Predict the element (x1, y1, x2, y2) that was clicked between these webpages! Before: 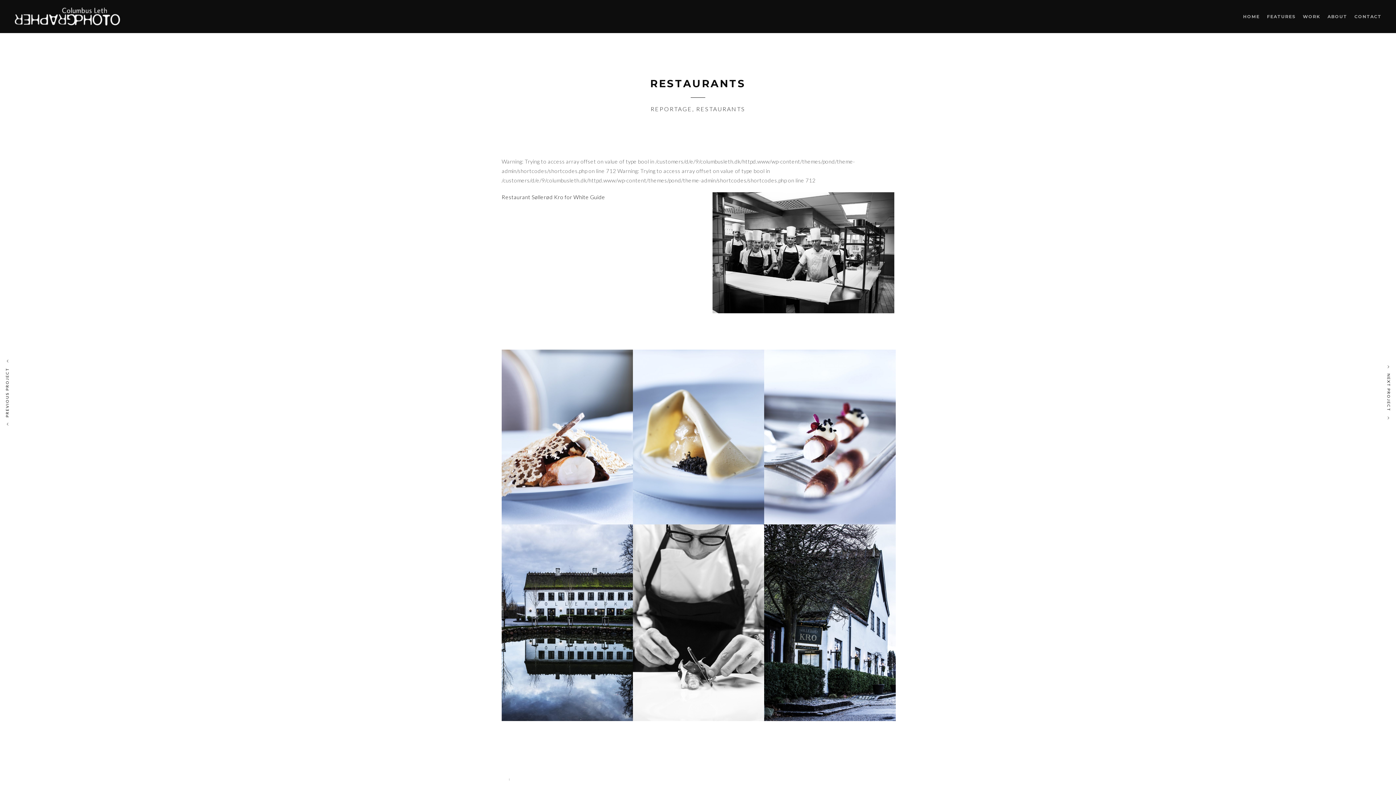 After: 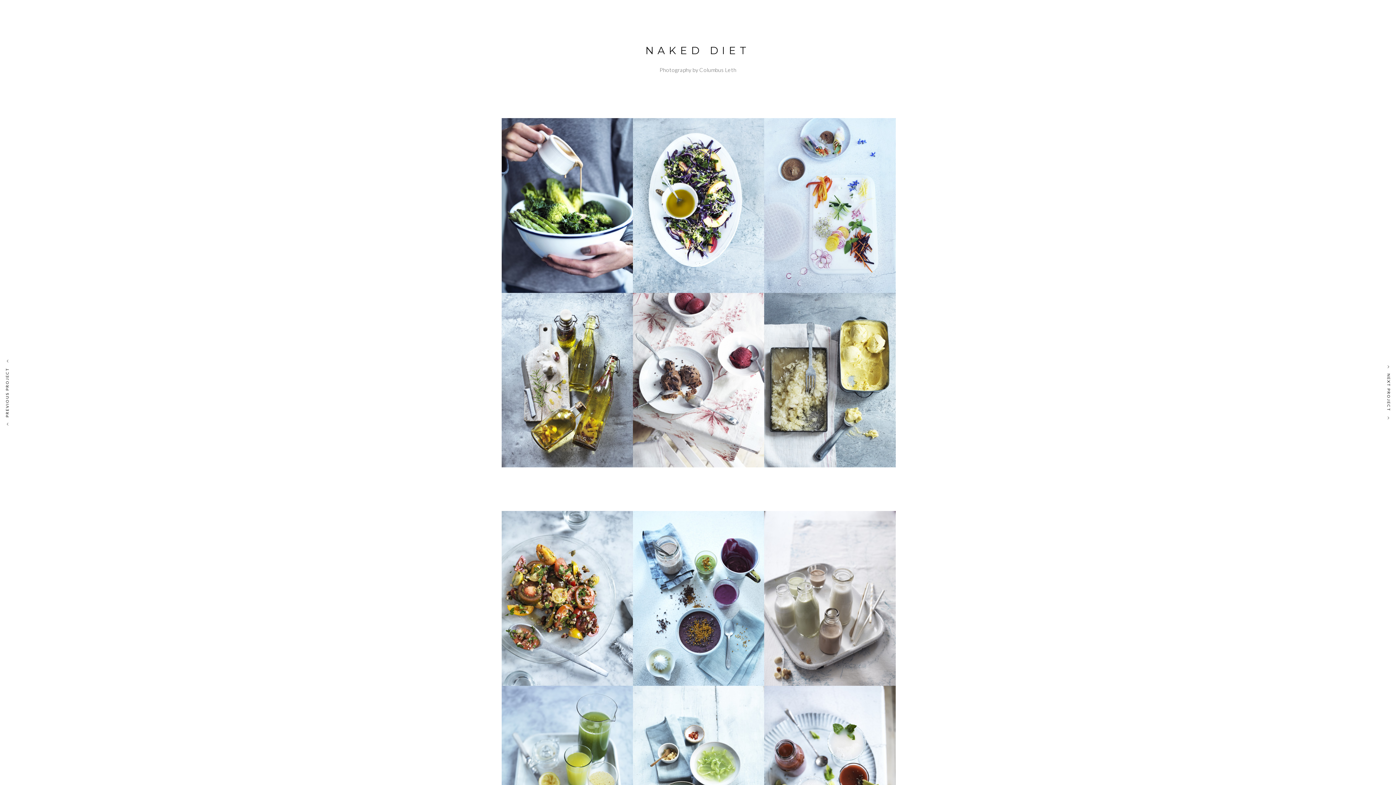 Action: bbox: (1381, 301, 1396, 483) label:  NEXT PROJECT 